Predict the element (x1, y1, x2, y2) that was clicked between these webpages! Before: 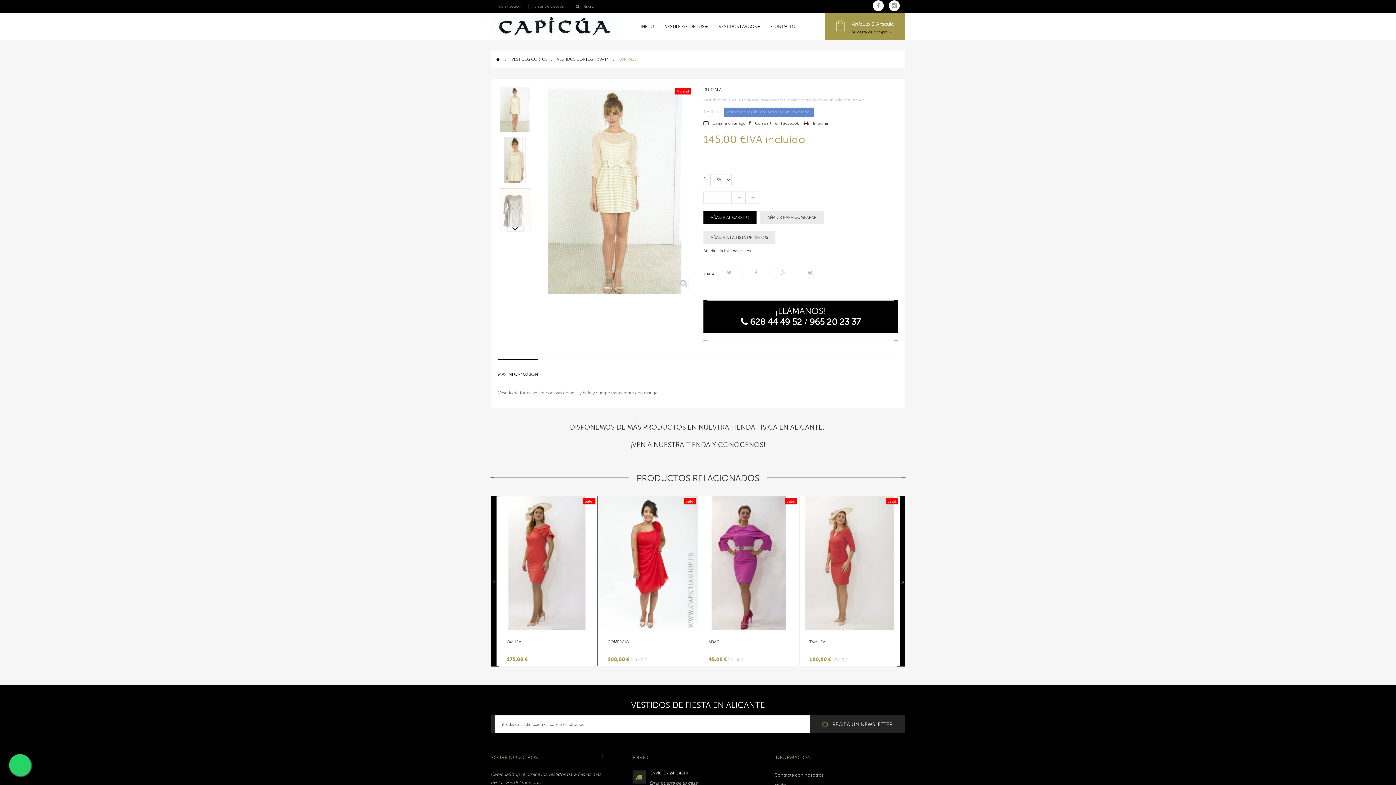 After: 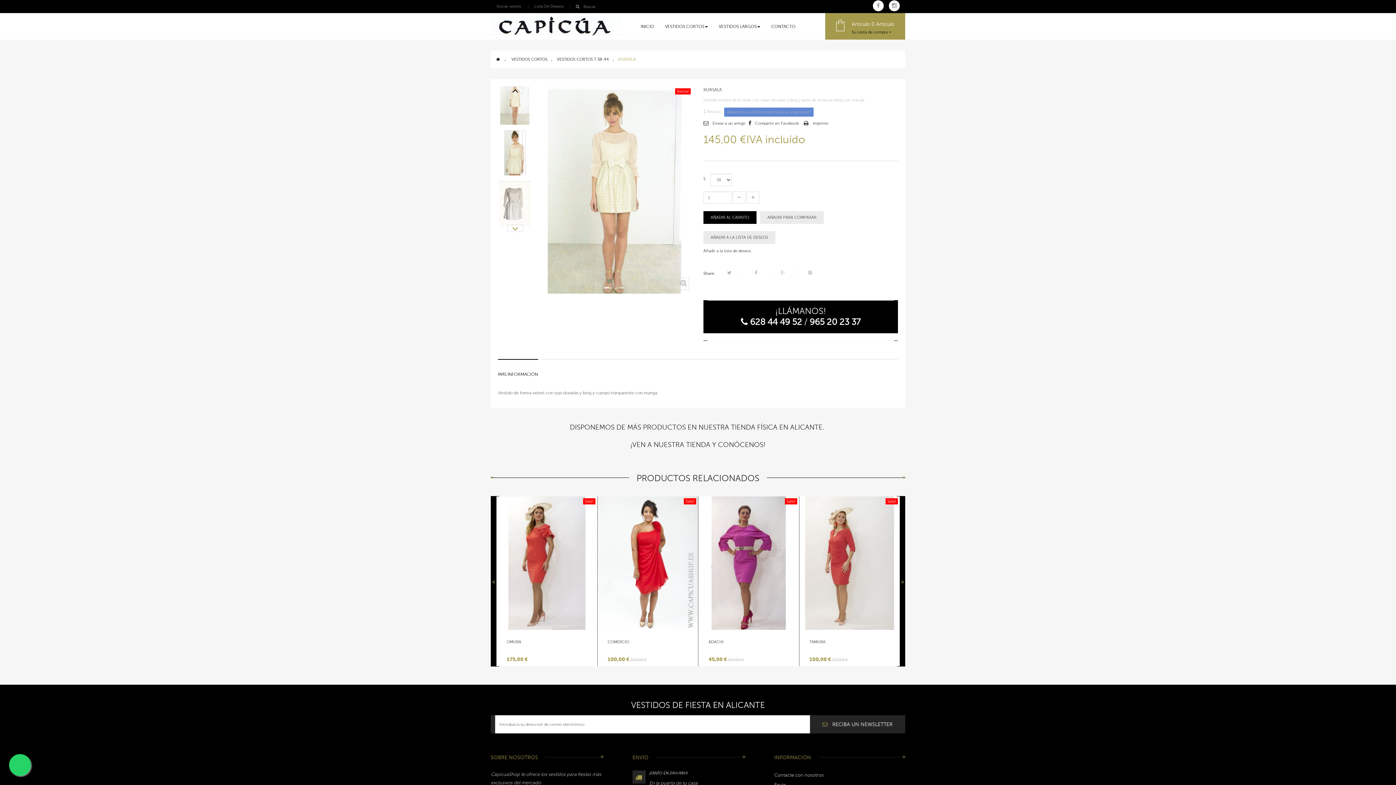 Action: label:  Siguiente bbox: (507, 224, 523, 232)